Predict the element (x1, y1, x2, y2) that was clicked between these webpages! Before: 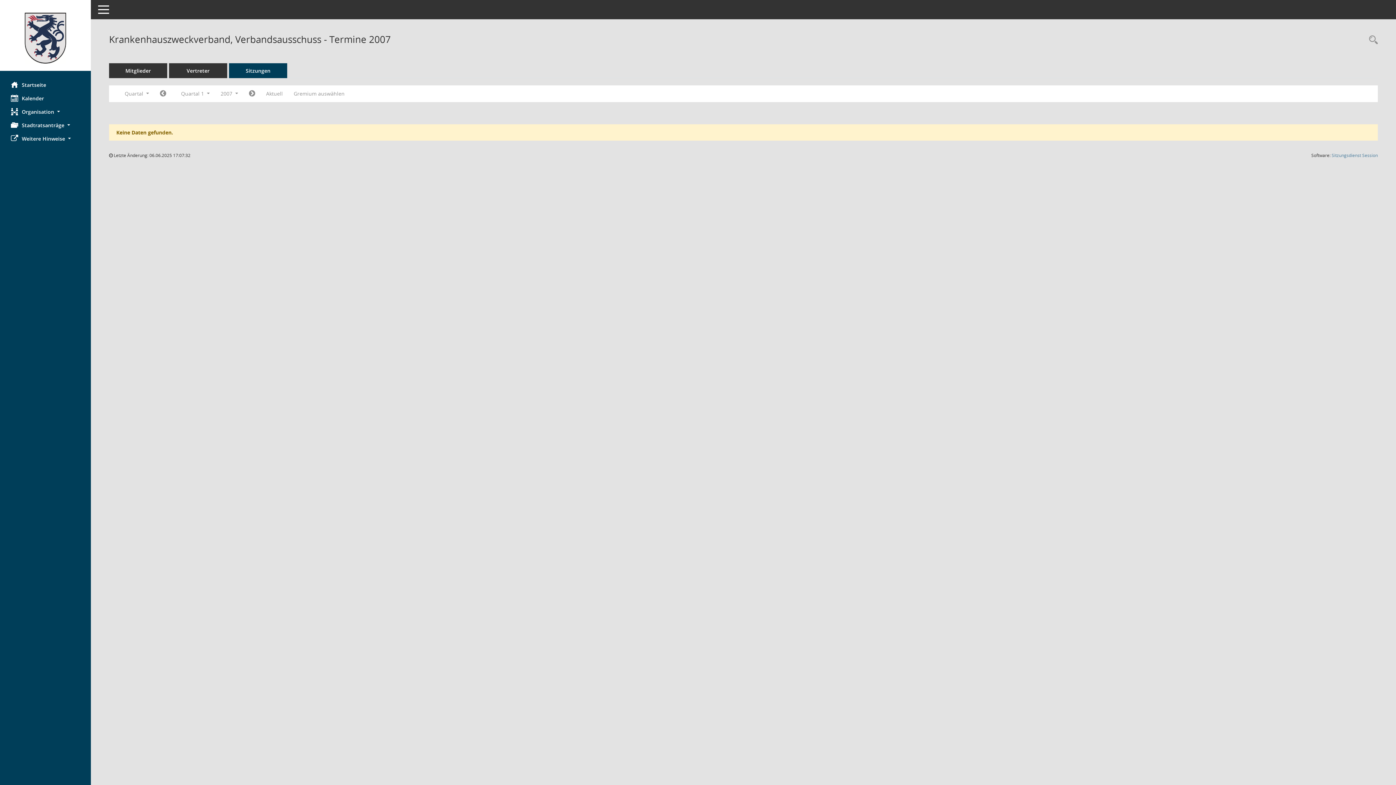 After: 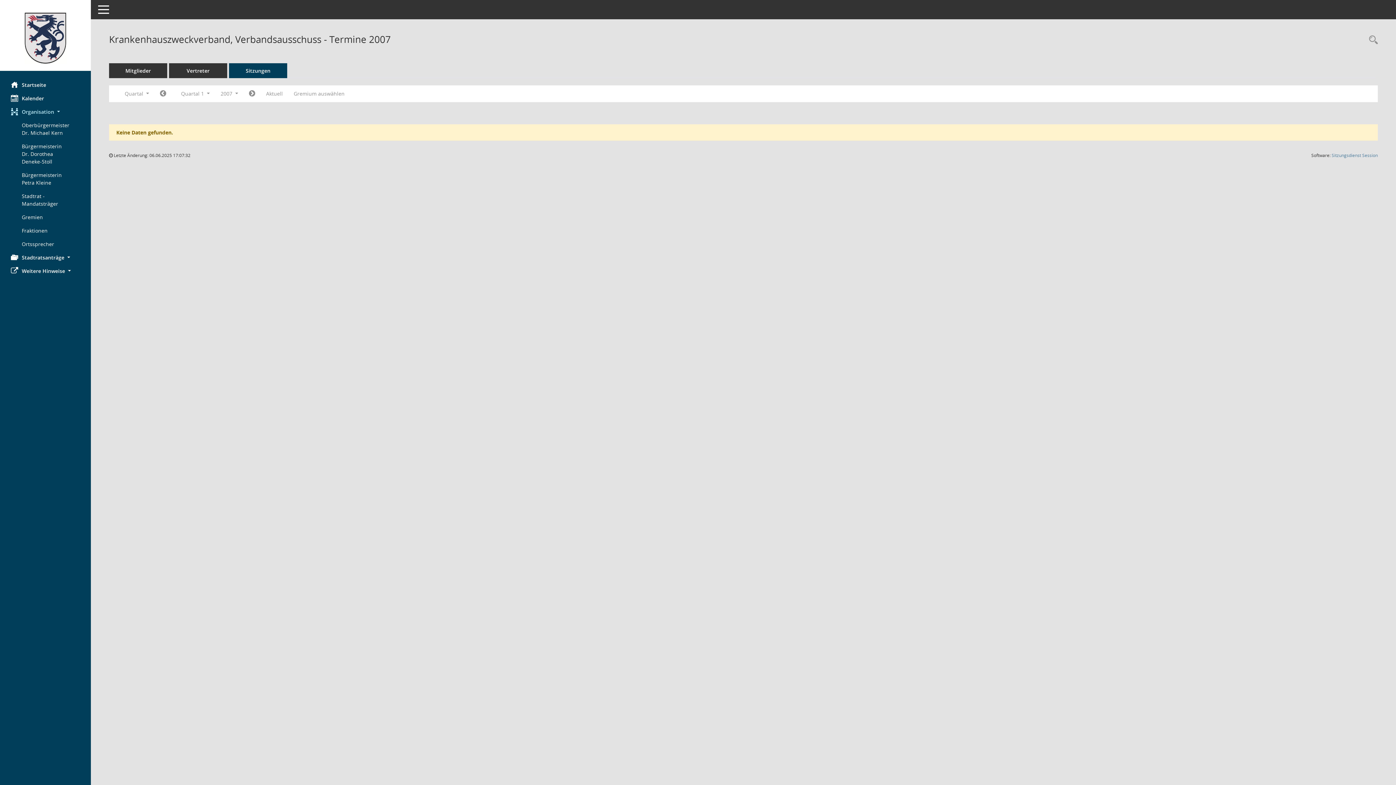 Action: bbox: (0, 105, 90, 118) label: Organisation 